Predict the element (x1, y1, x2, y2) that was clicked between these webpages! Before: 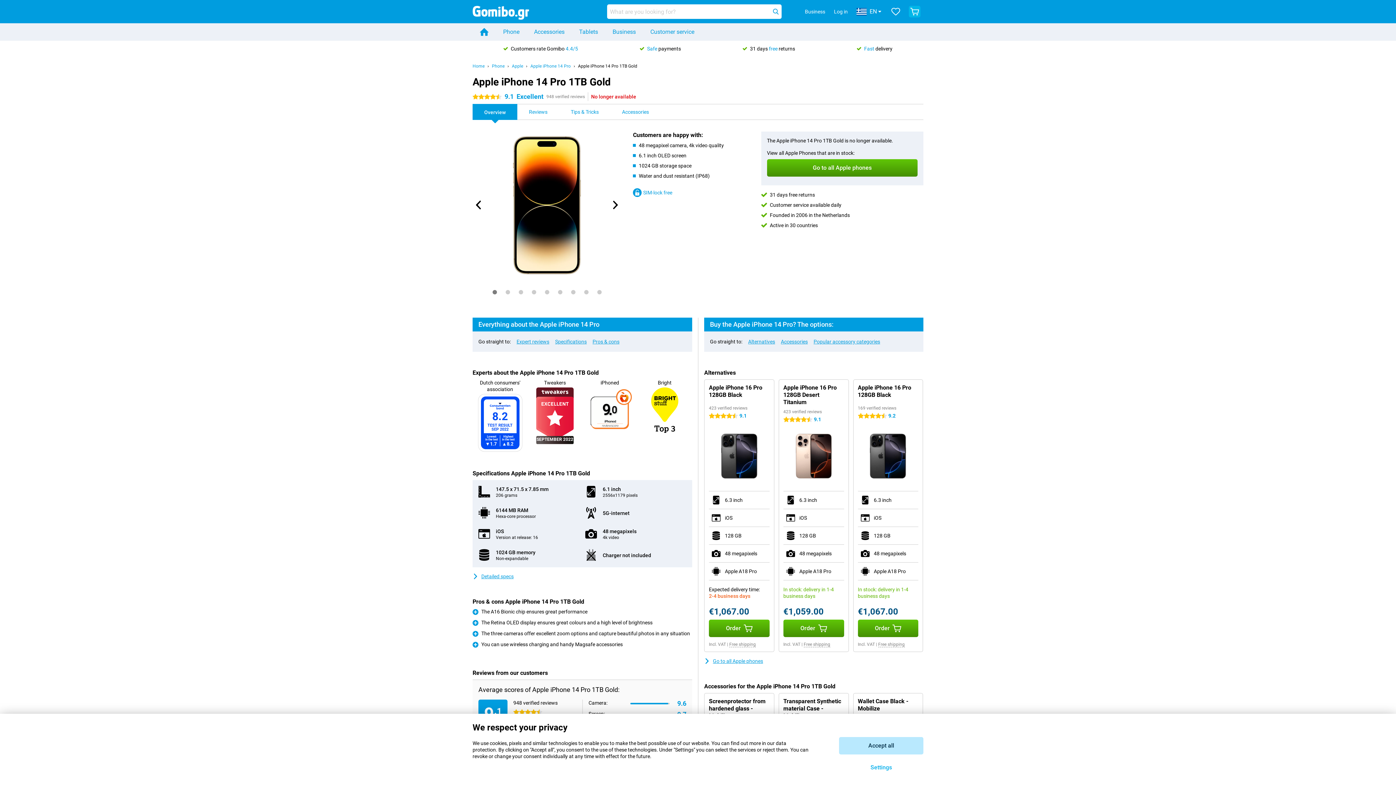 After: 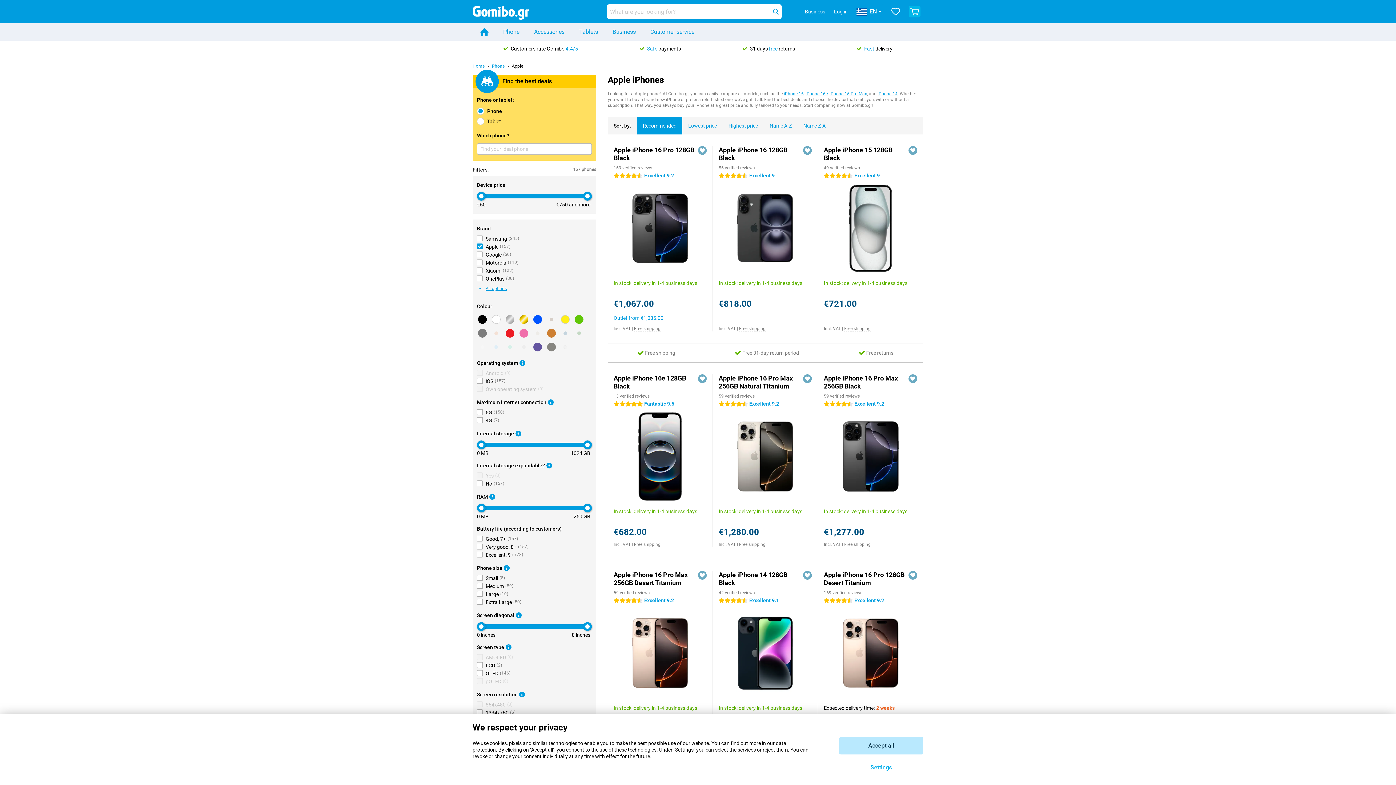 Action: label: Apple bbox: (512, 63, 523, 68)